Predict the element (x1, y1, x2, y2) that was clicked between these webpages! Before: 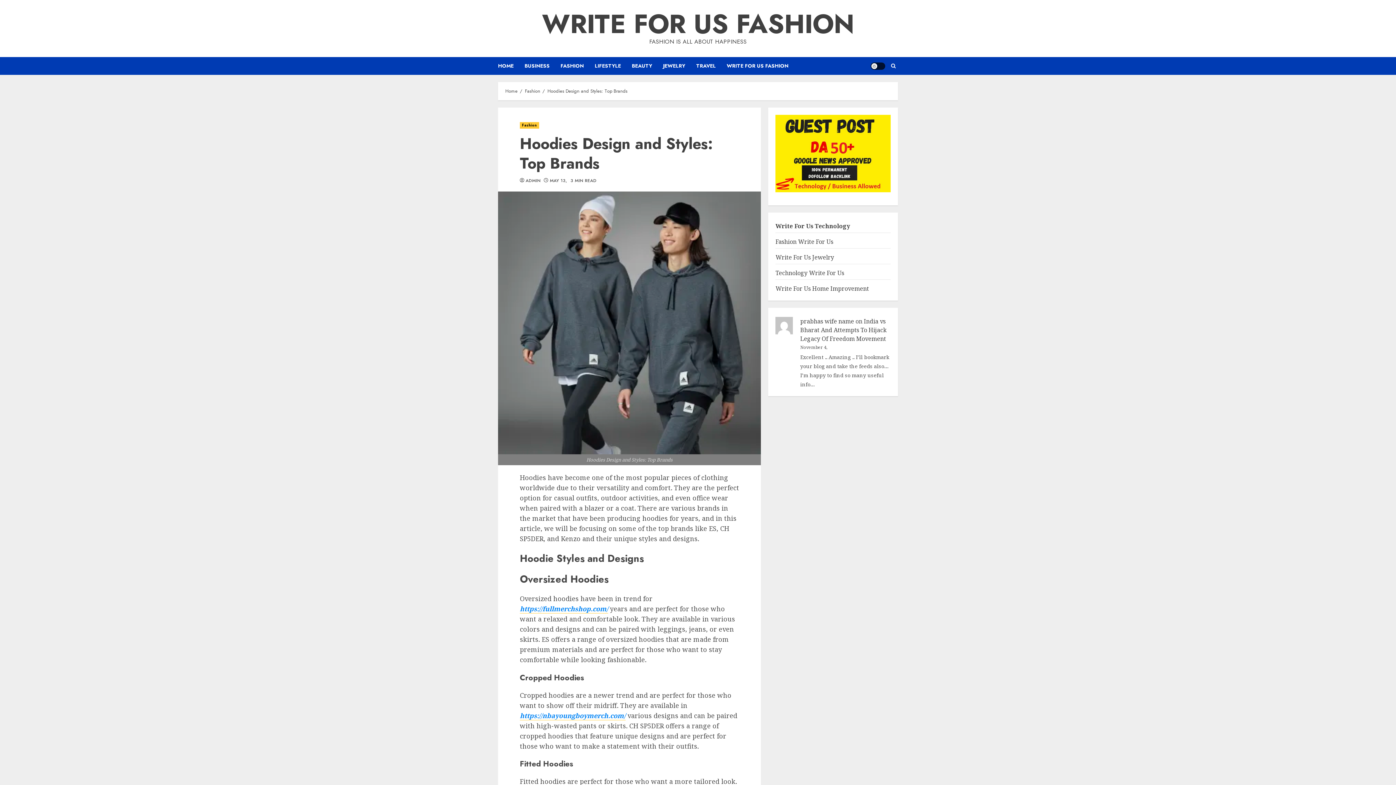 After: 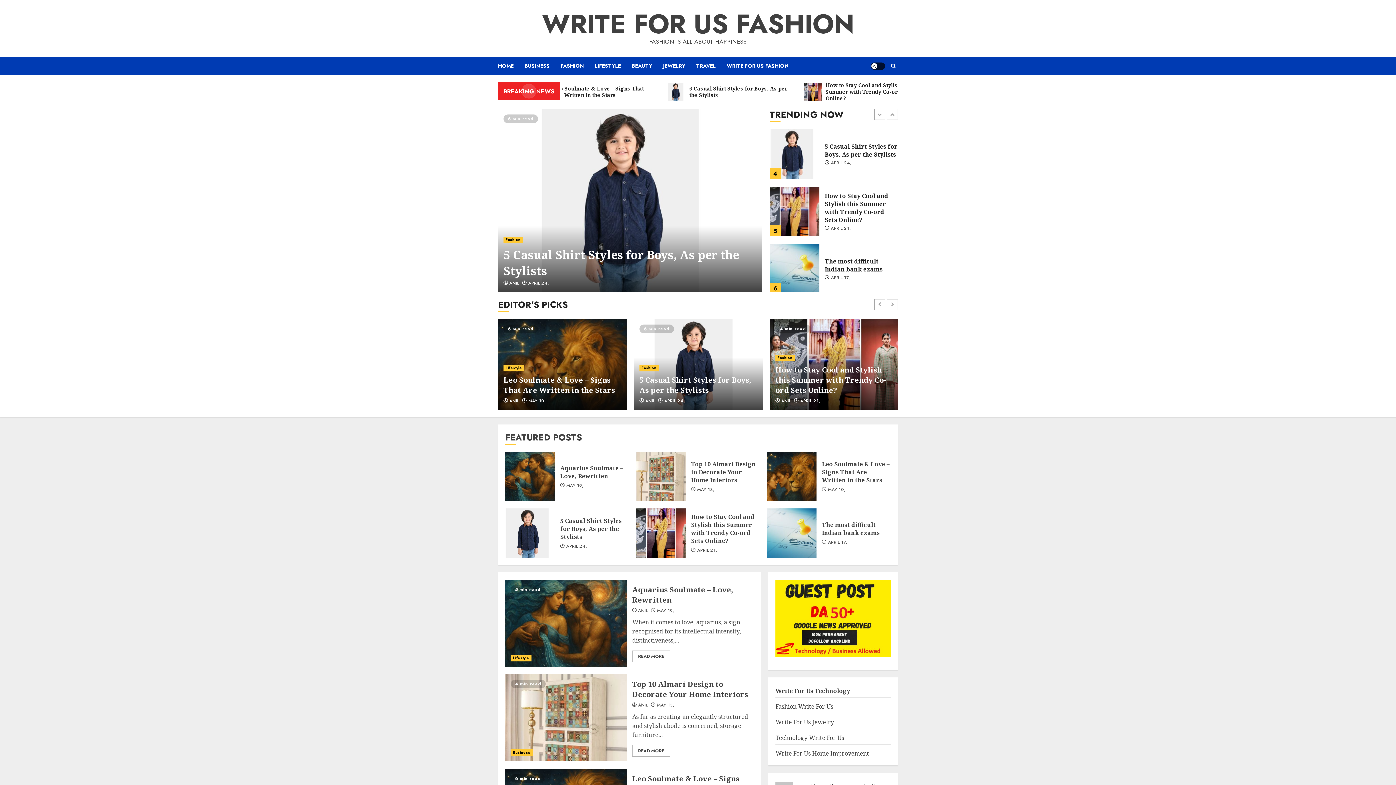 Action: bbox: (525, 178, 540, 184) label: ADMIN